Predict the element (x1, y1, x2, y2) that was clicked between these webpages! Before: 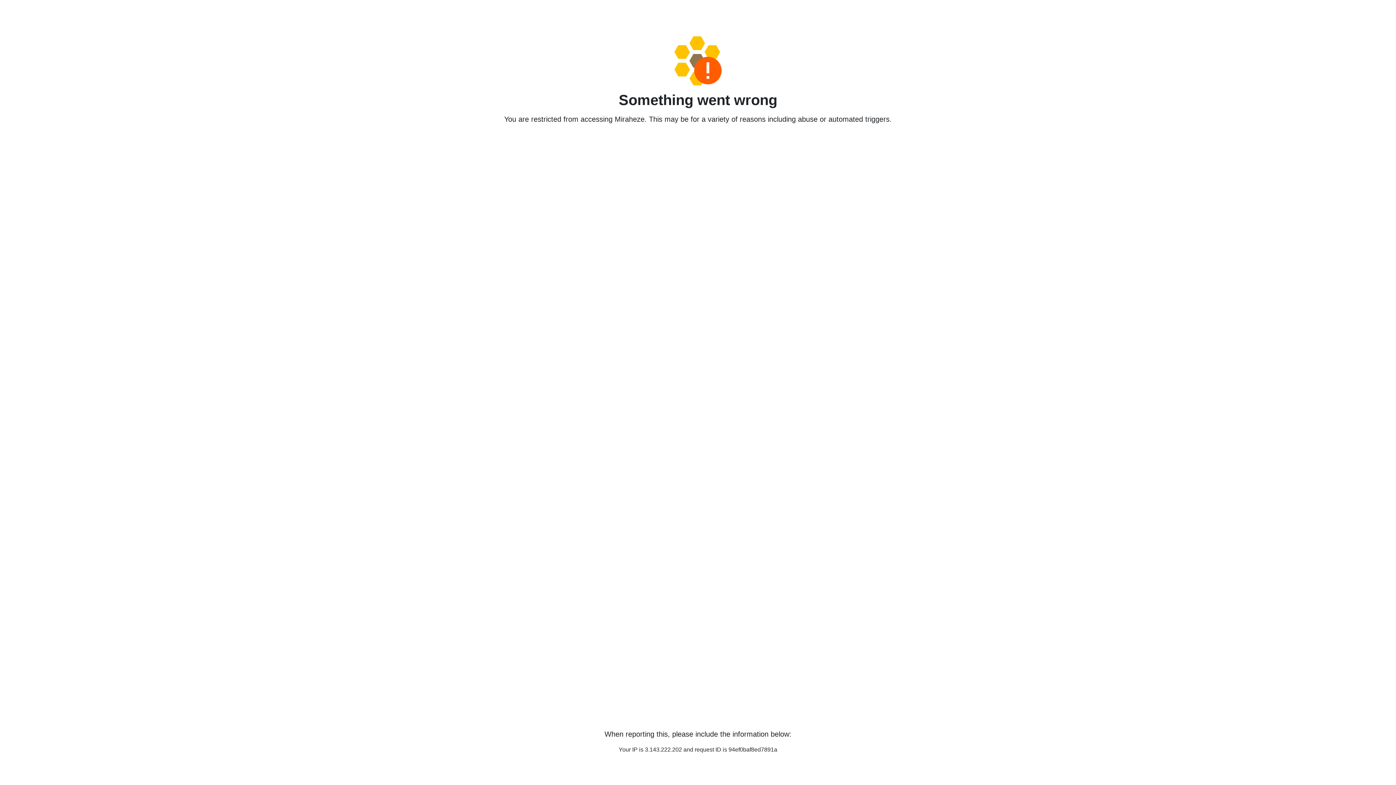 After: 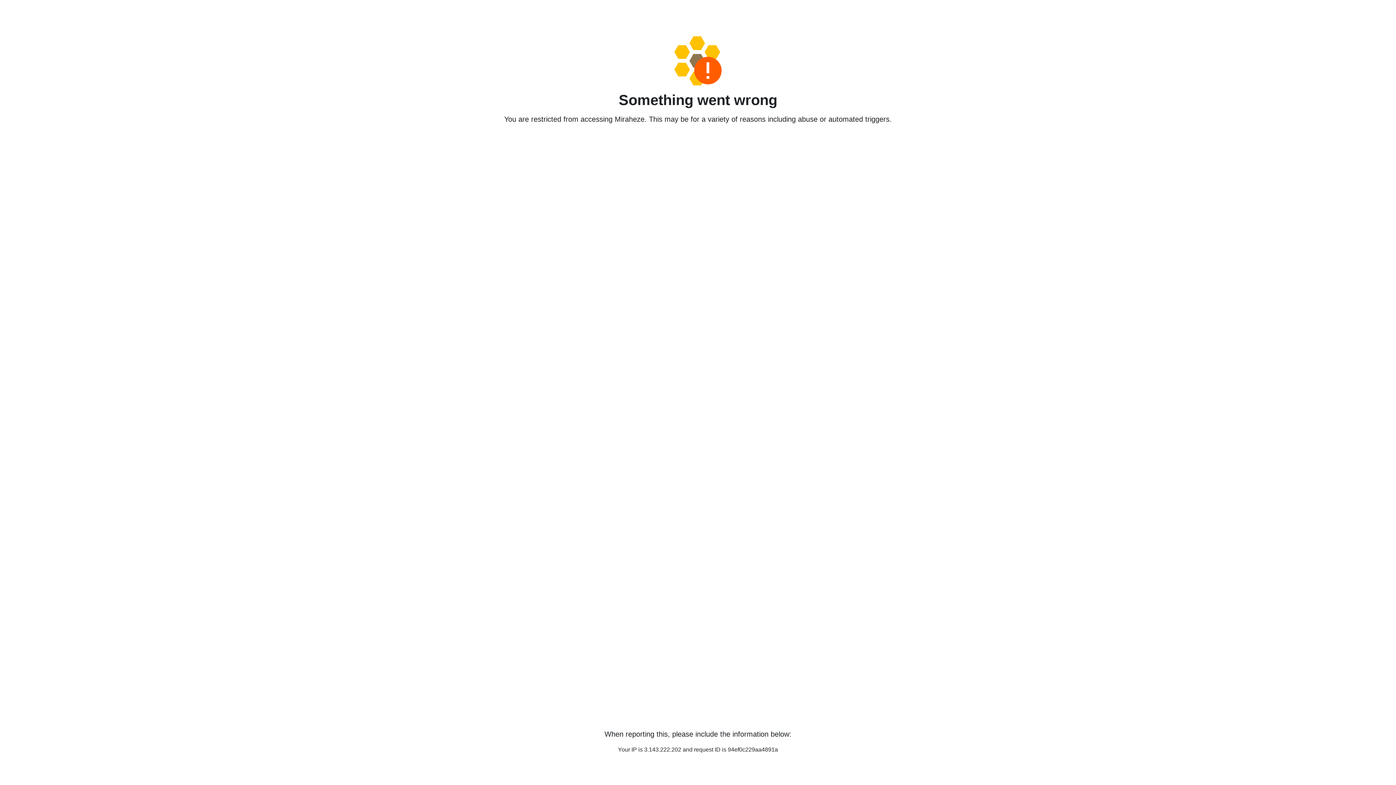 Action: bbox: (458, 36, 938, 85)